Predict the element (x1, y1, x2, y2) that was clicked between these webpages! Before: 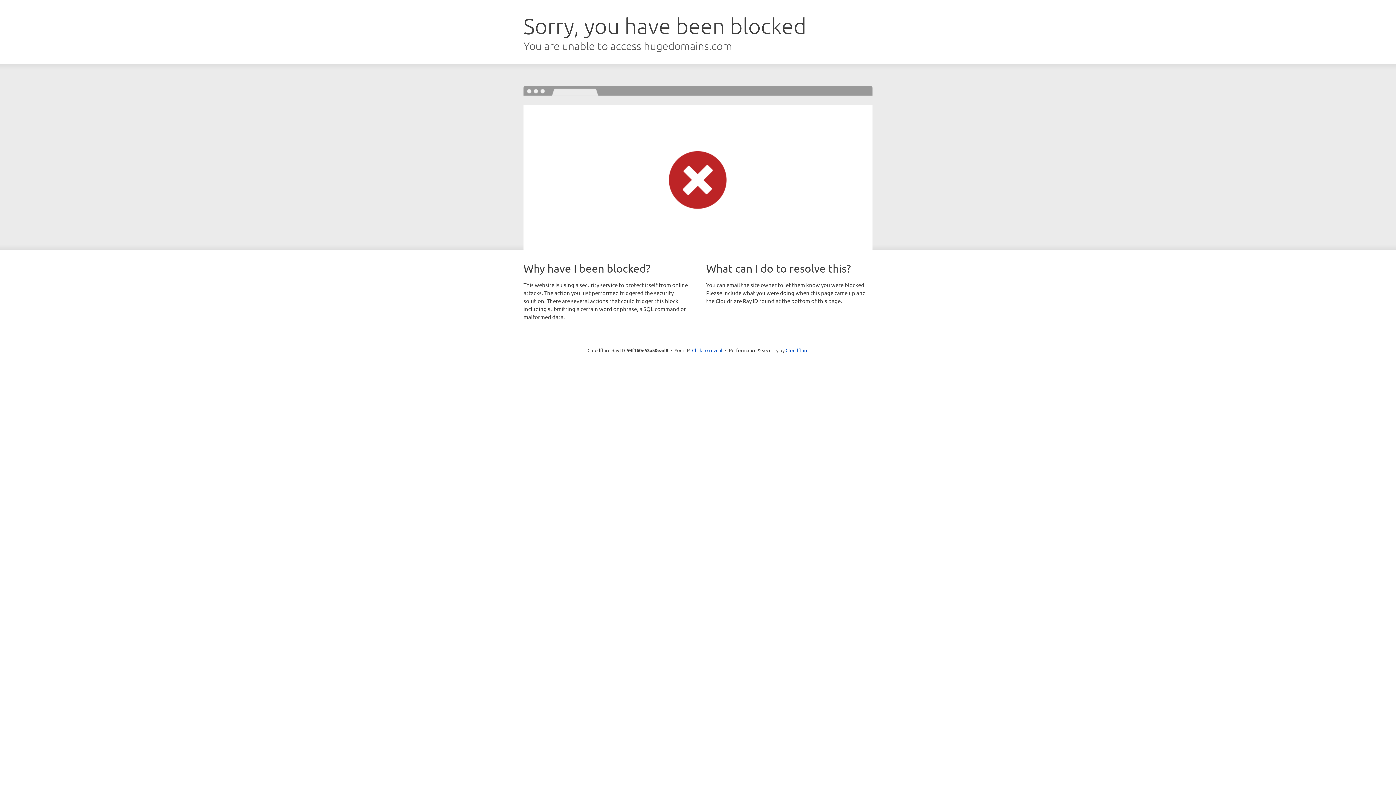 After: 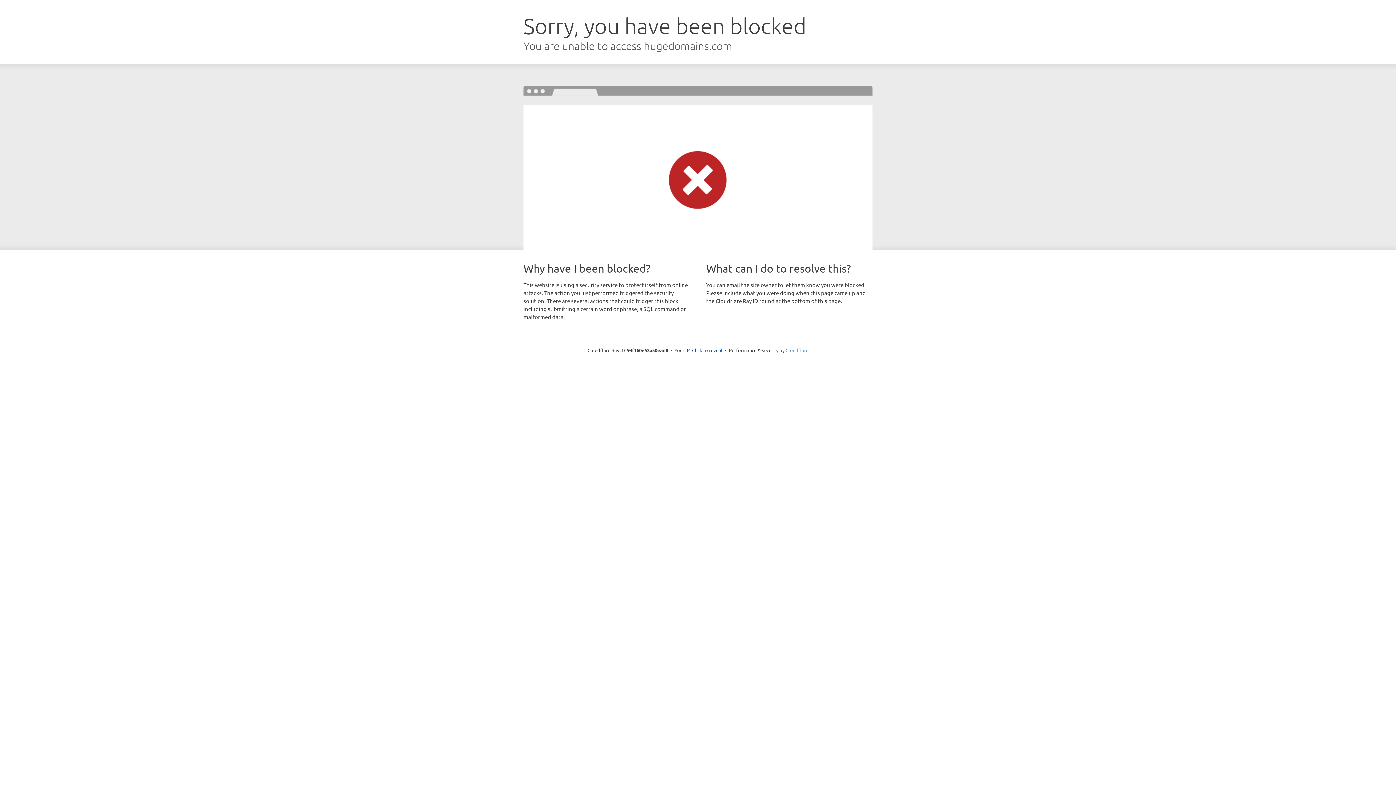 Action: bbox: (785, 347, 808, 353) label: Cloudflare